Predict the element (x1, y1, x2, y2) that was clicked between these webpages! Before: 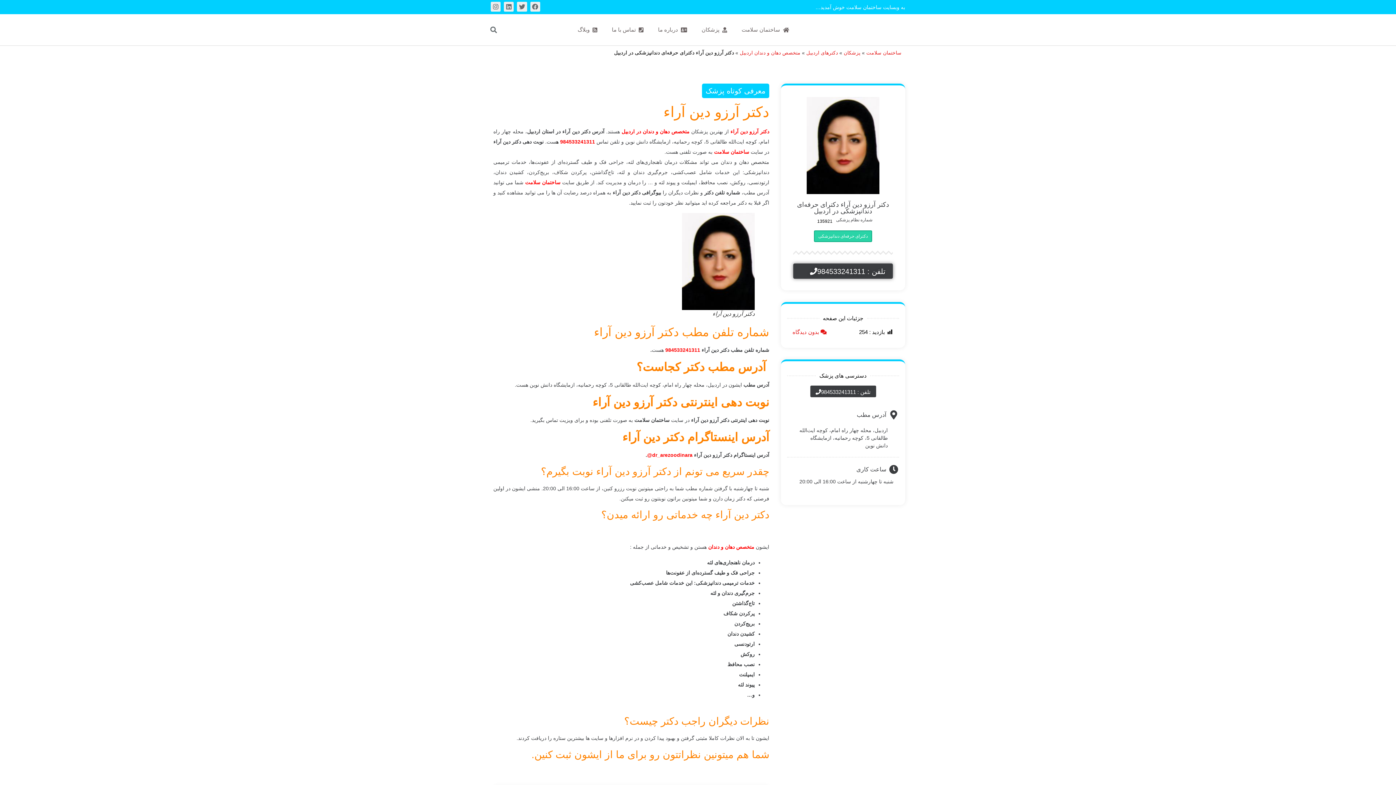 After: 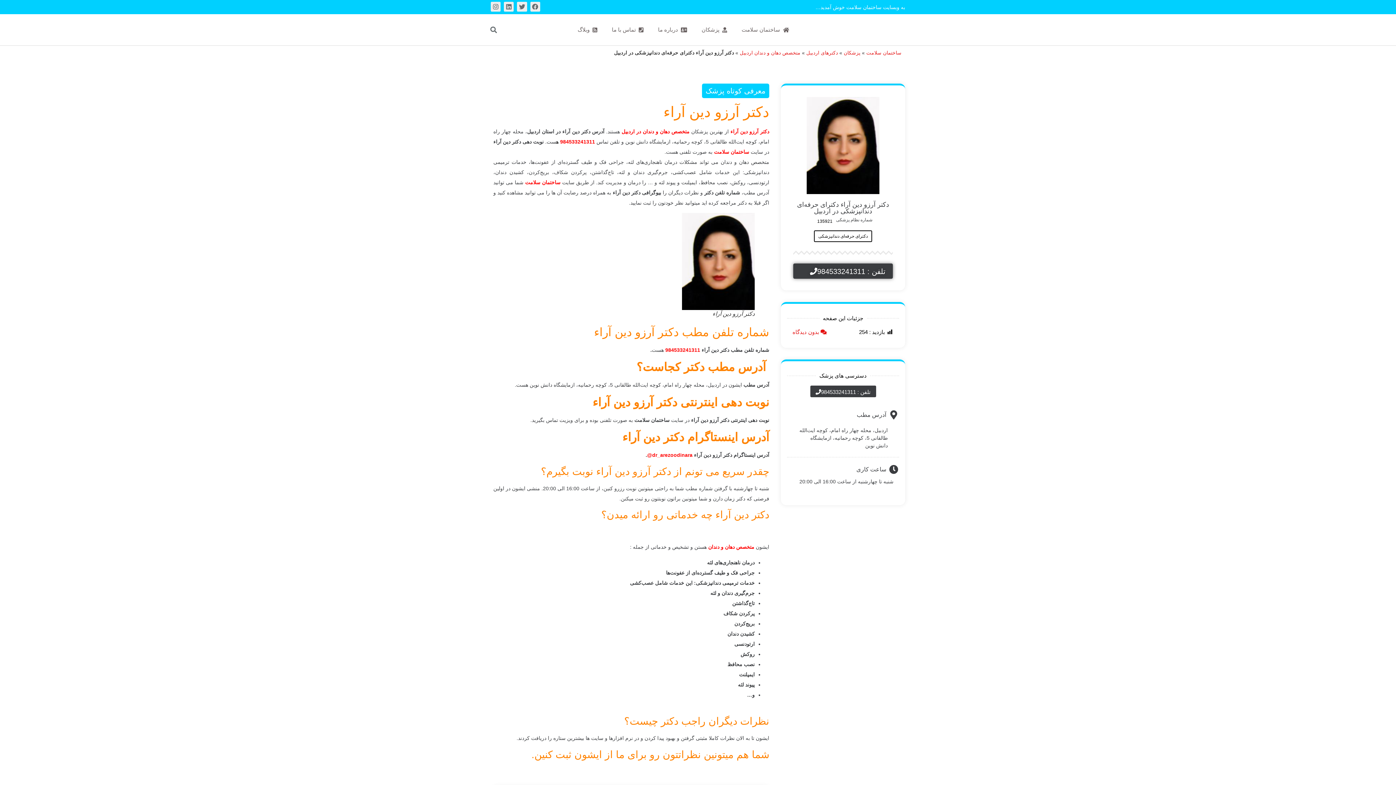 Action: label: دکترای حرفه‌ای دندانپزشکی bbox: (814, 230, 872, 242)